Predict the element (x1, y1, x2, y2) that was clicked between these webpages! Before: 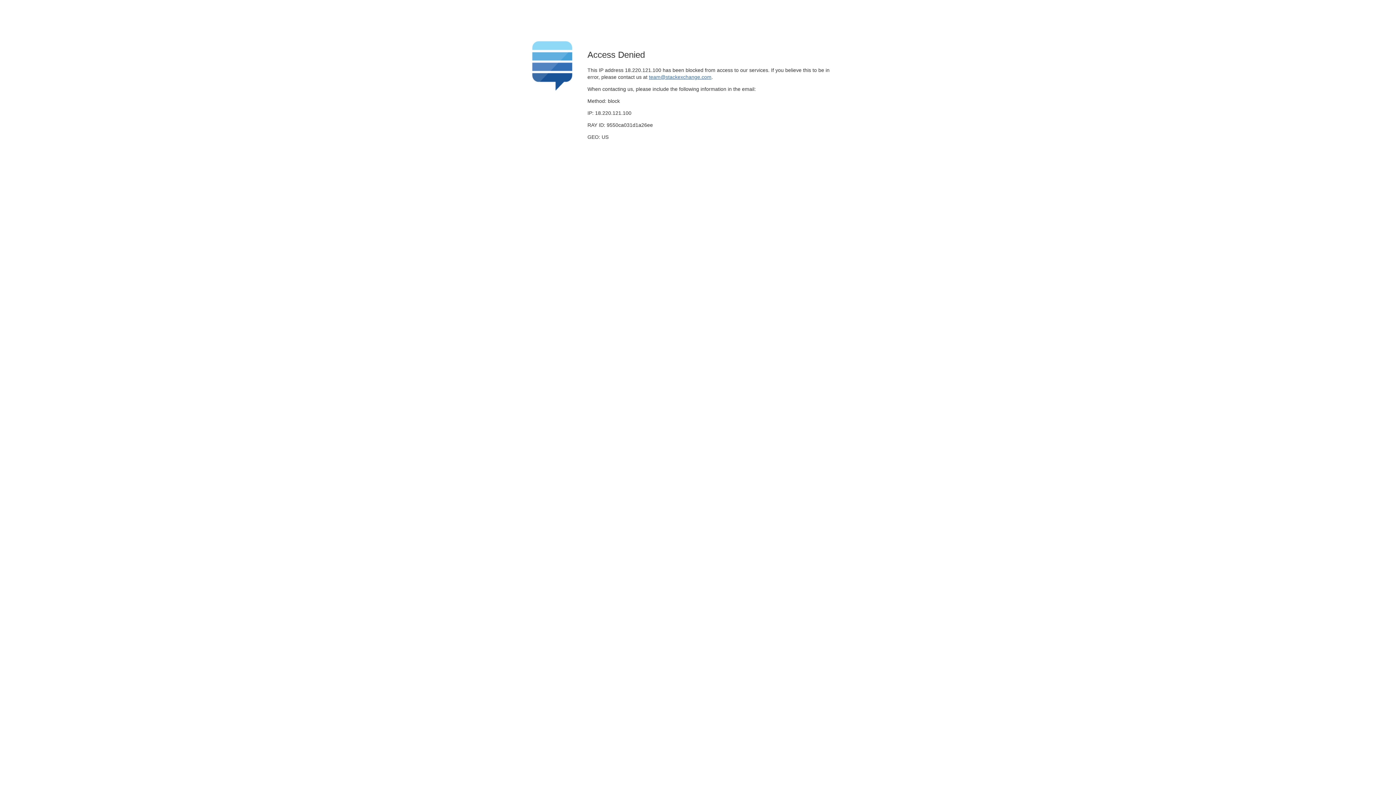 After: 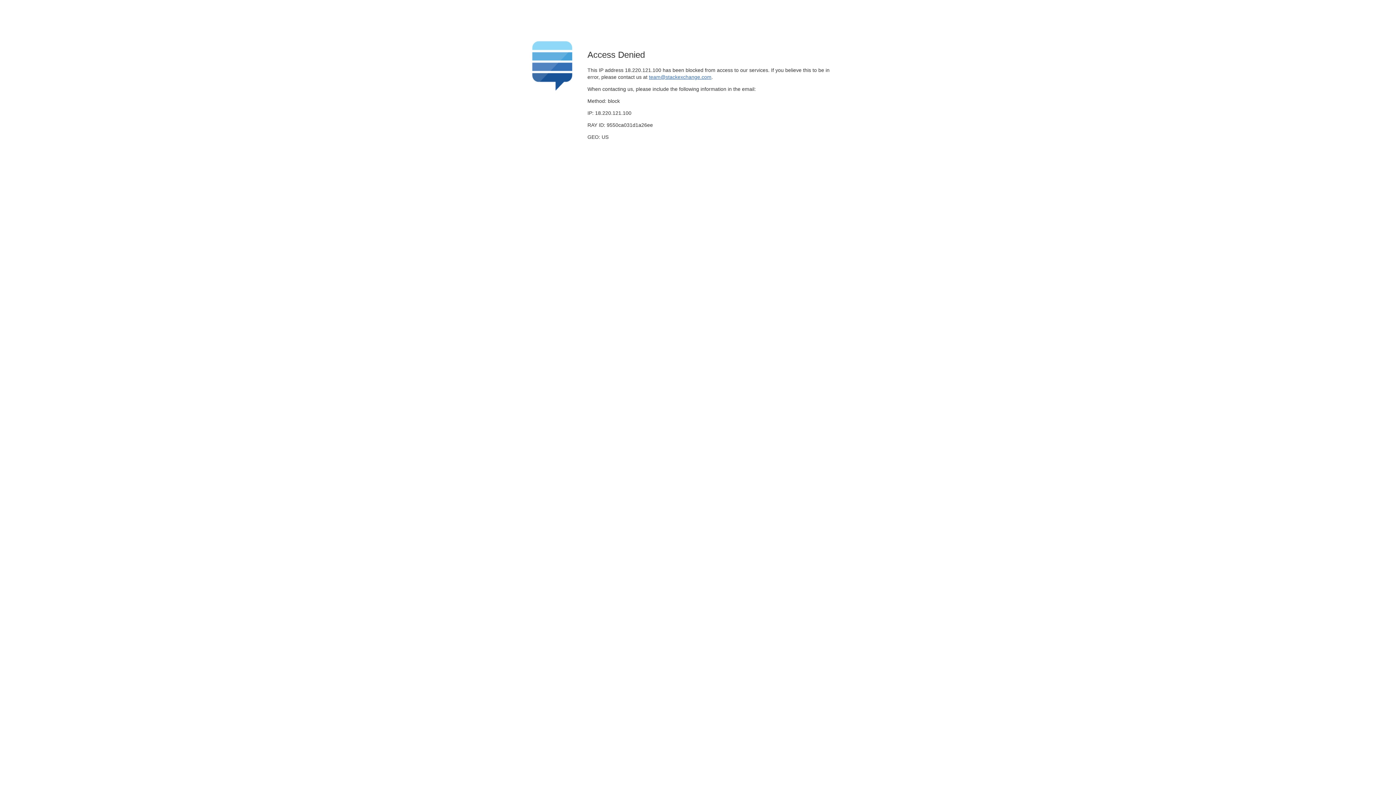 Action: label: team@stackexchange.com bbox: (649, 74, 711, 79)